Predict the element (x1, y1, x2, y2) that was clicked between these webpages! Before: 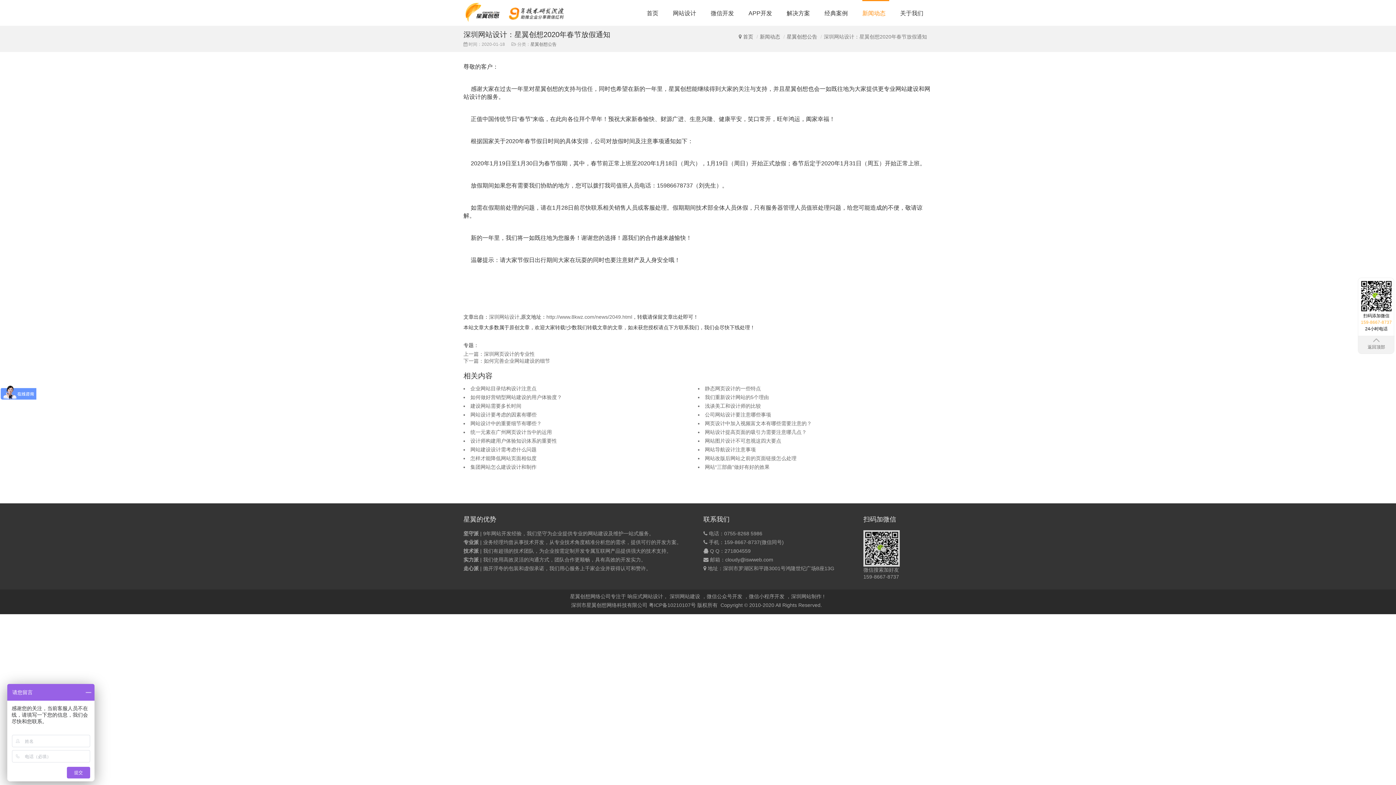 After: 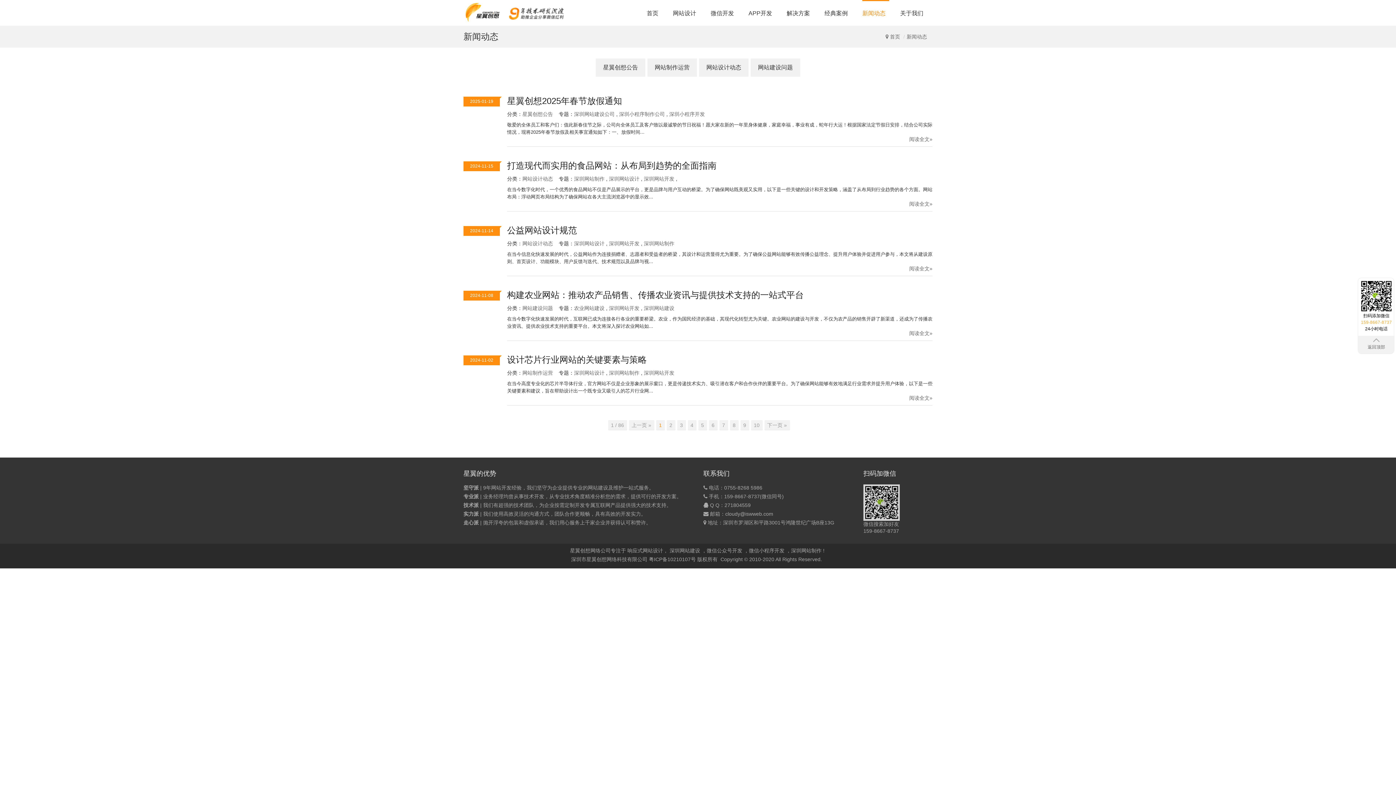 Action: bbox: (862, 0, 889, 25) label: 新闻动态